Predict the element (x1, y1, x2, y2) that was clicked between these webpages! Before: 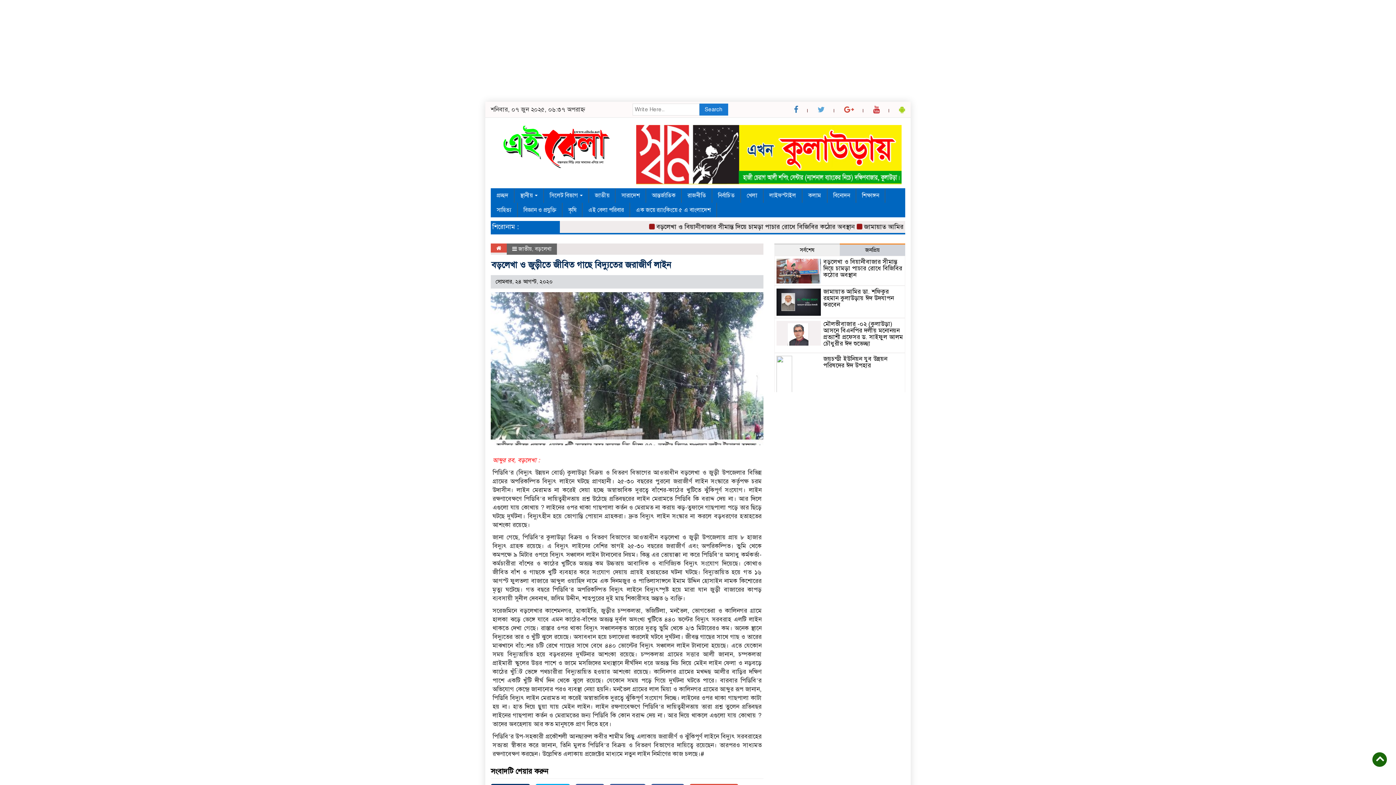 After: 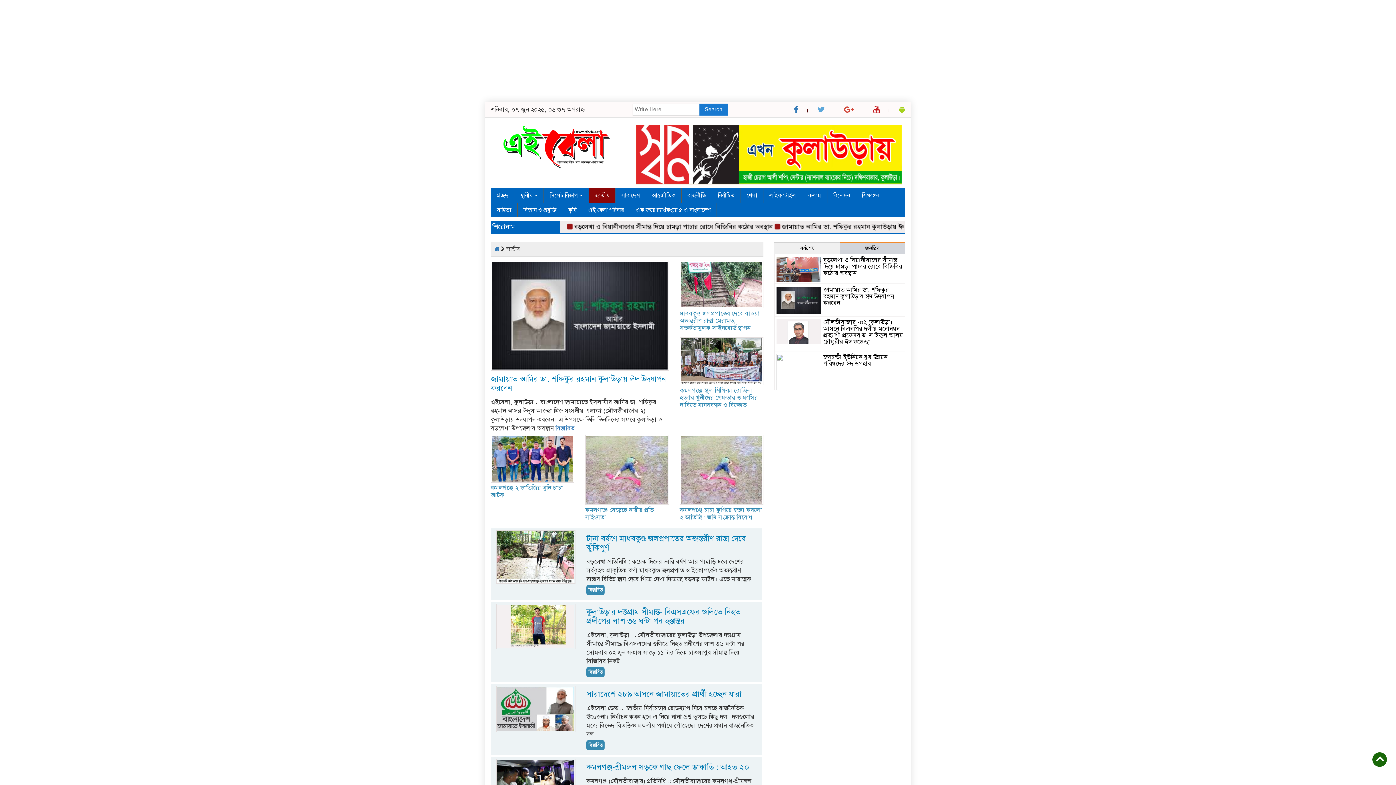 Action: label: জাতীয় bbox: (518, 245, 532, 252)